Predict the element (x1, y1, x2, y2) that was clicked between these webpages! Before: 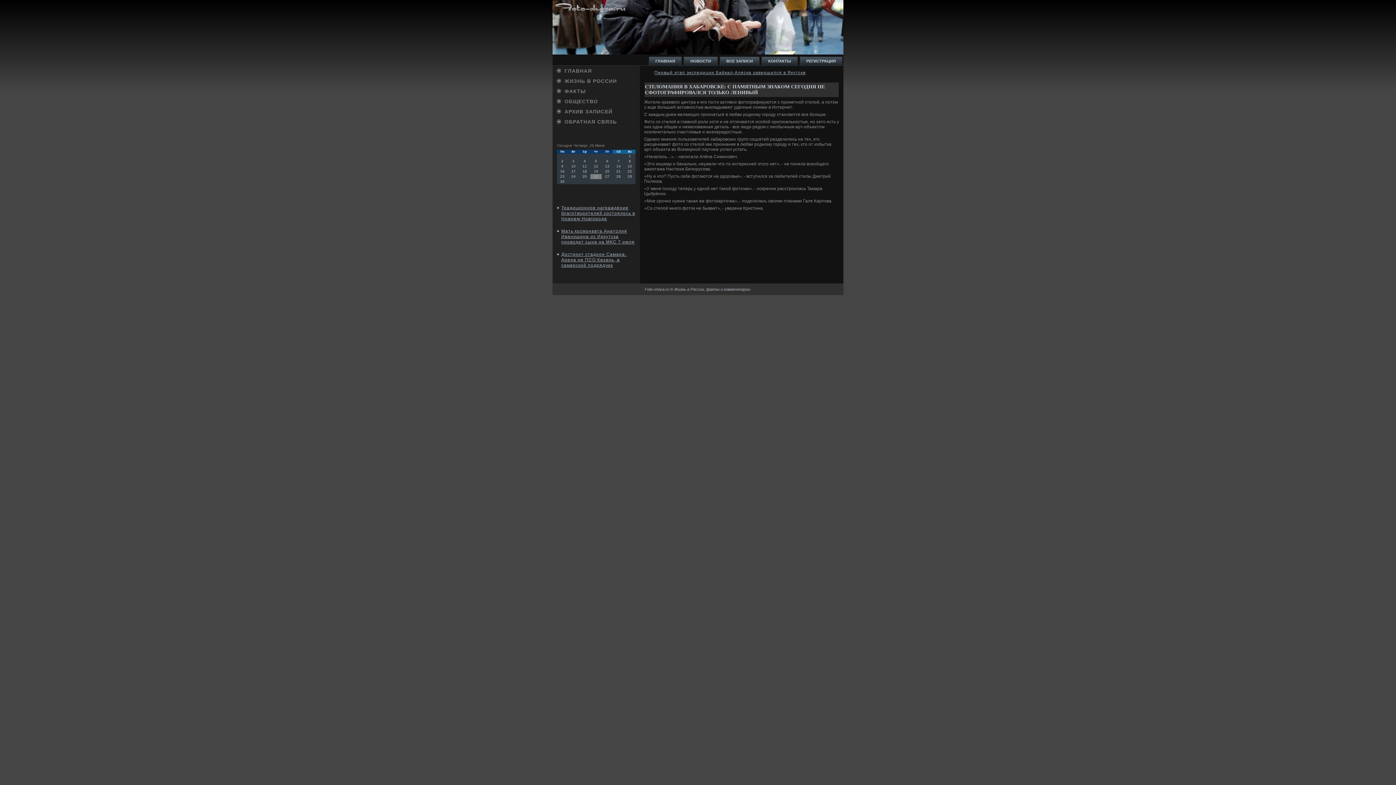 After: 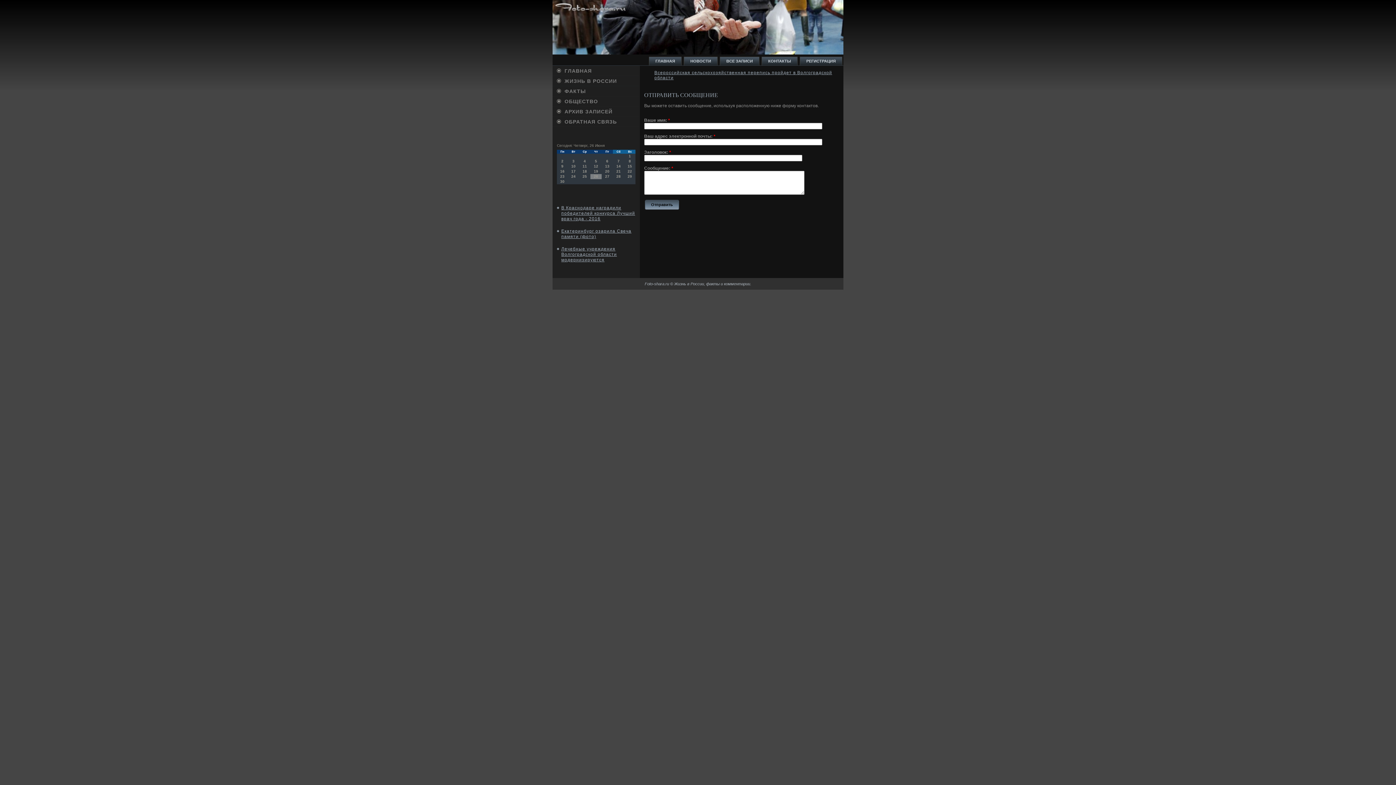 Action: label: КОНТАКТЫ bbox: (761, 56, 797, 65)